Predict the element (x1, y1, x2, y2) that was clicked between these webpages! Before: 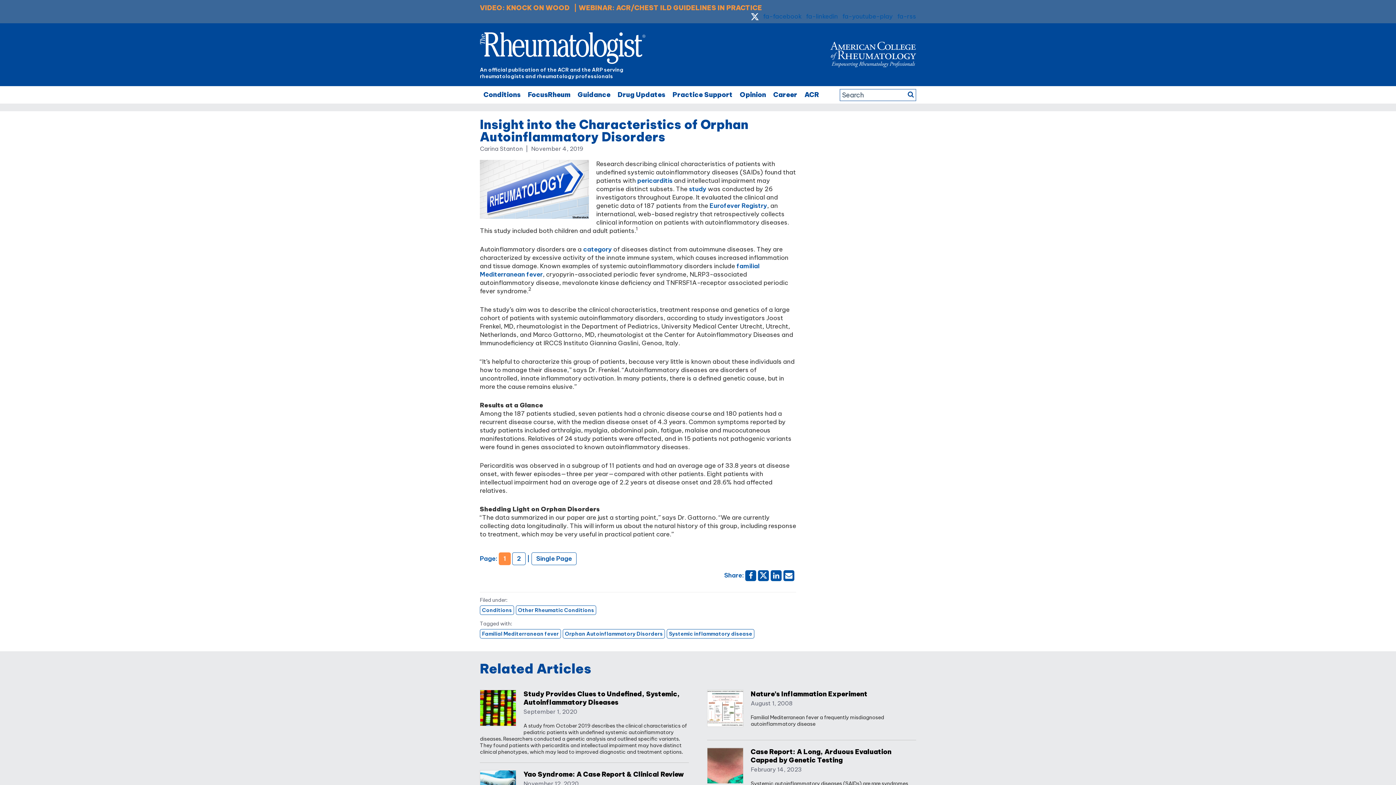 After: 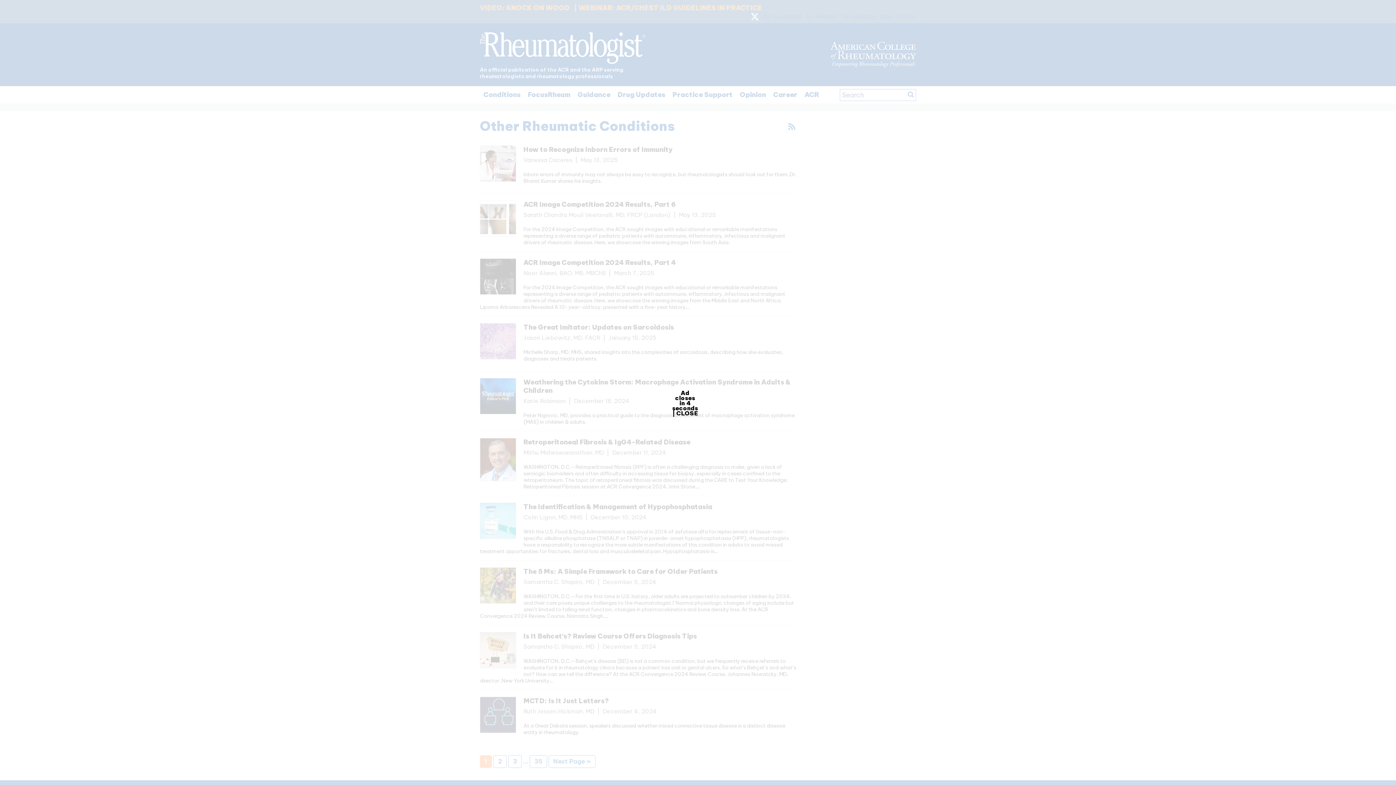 Action: label: Other Rheumatic Conditions bbox: (516, 605, 596, 615)